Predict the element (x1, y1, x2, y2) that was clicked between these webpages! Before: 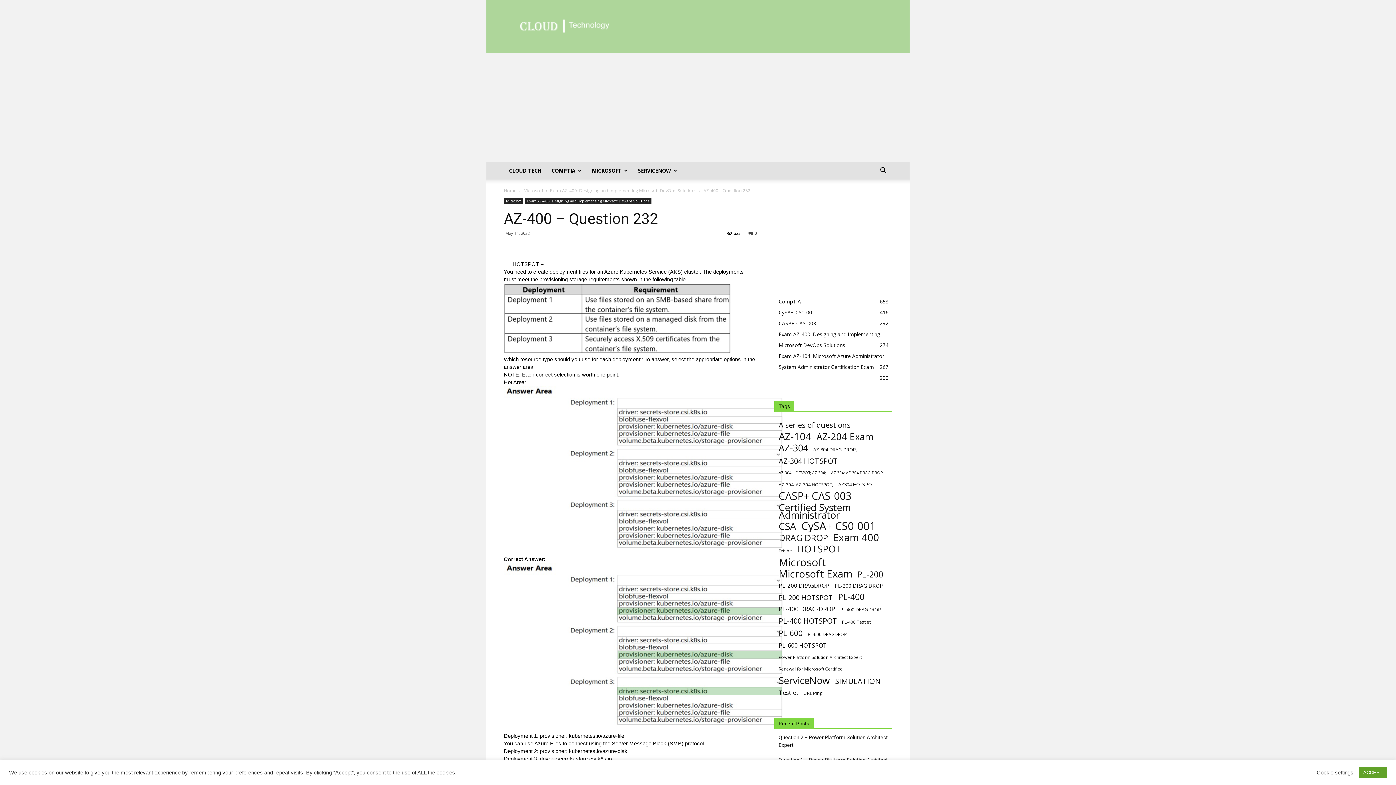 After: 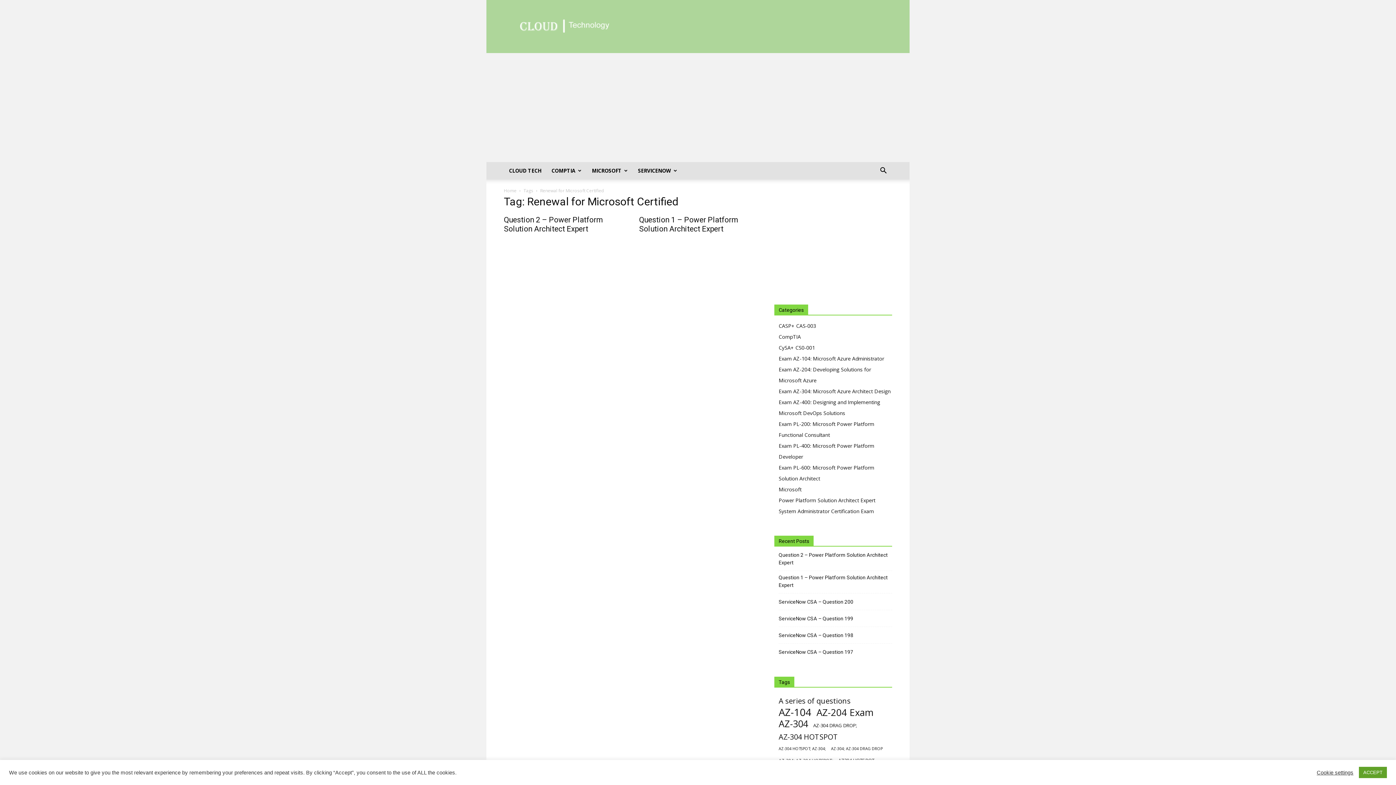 Action: bbox: (778, 665, 843, 673) label: Renewal for Microsoft Certified (2 items)